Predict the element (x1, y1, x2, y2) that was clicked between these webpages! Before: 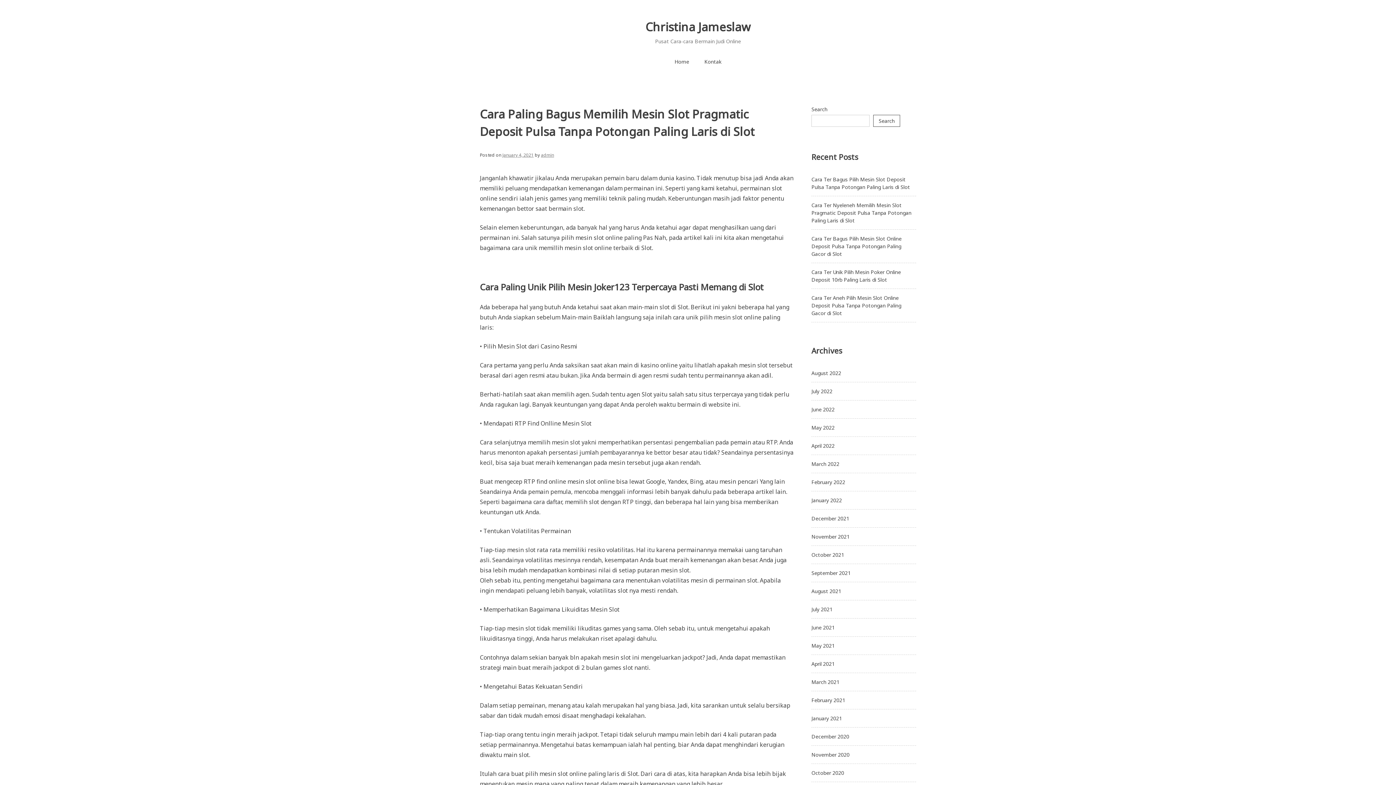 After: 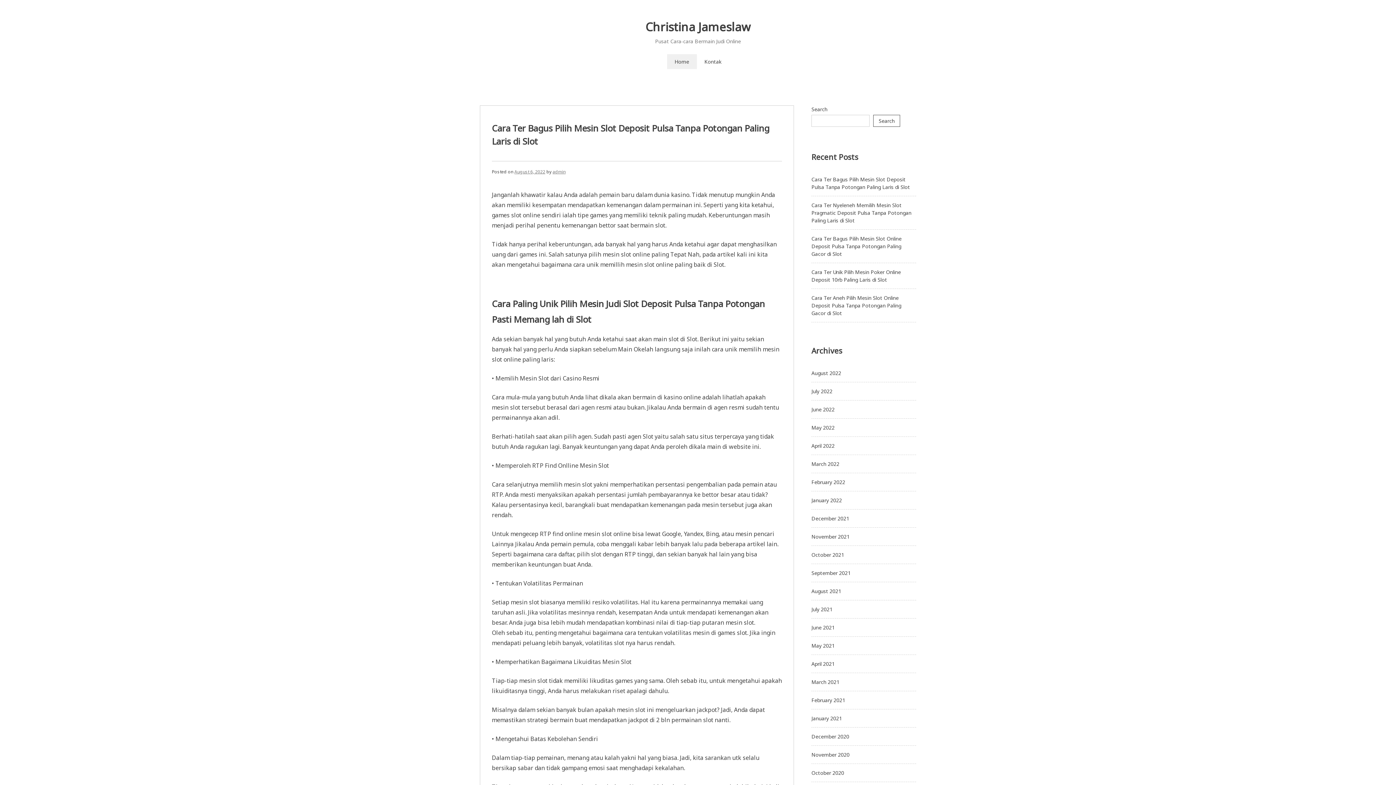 Action: bbox: (667, 54, 696, 68) label: Home